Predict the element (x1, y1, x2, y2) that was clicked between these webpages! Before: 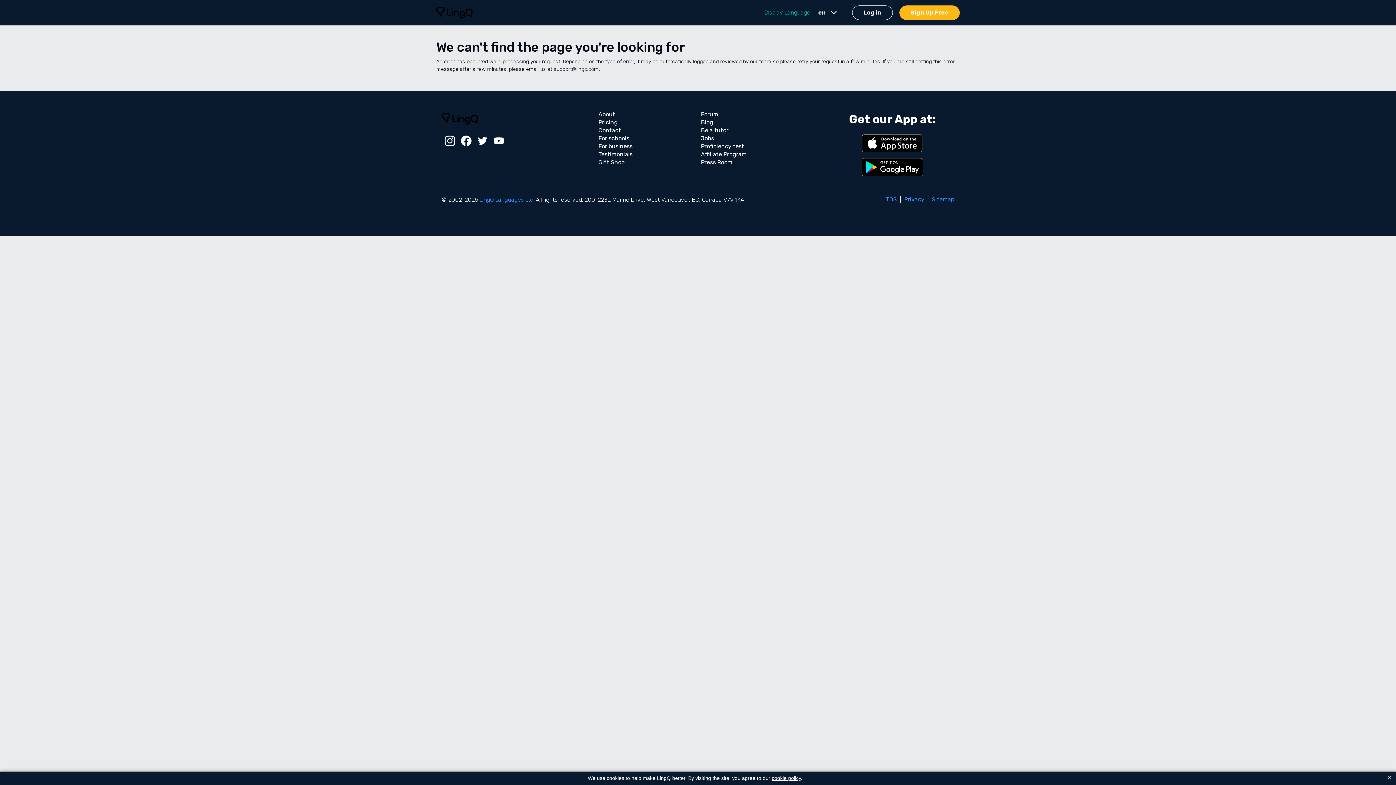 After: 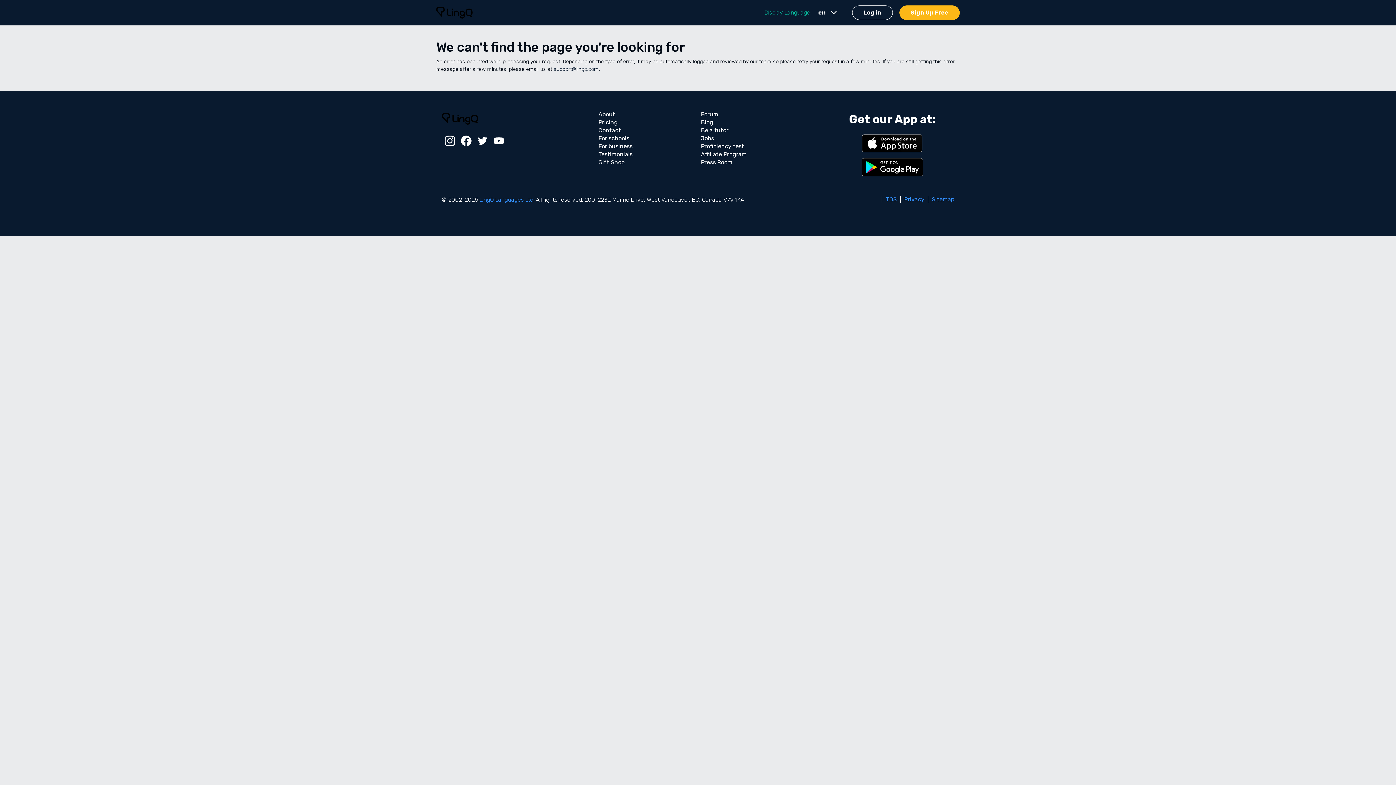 Action: label: × bbox: (1384, 772, 1395, 783)